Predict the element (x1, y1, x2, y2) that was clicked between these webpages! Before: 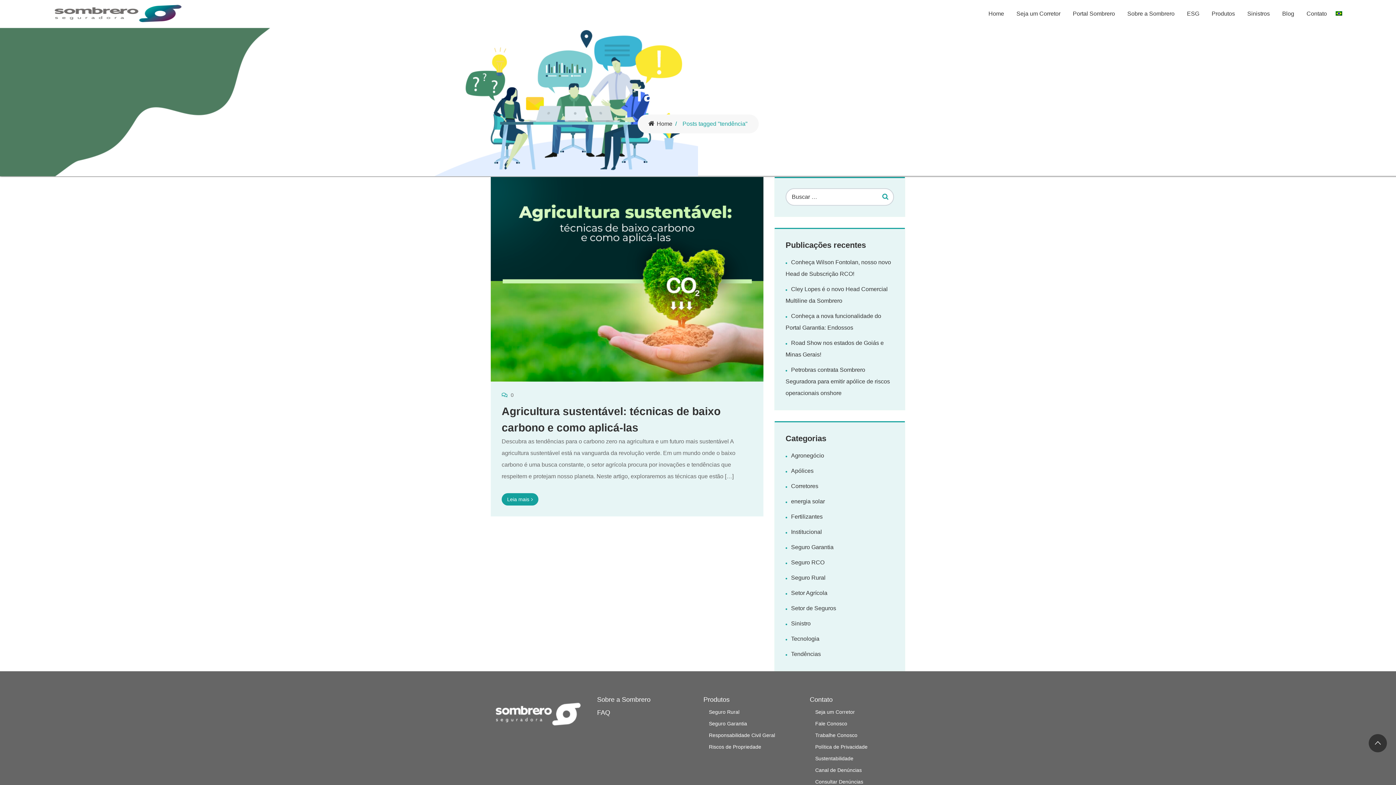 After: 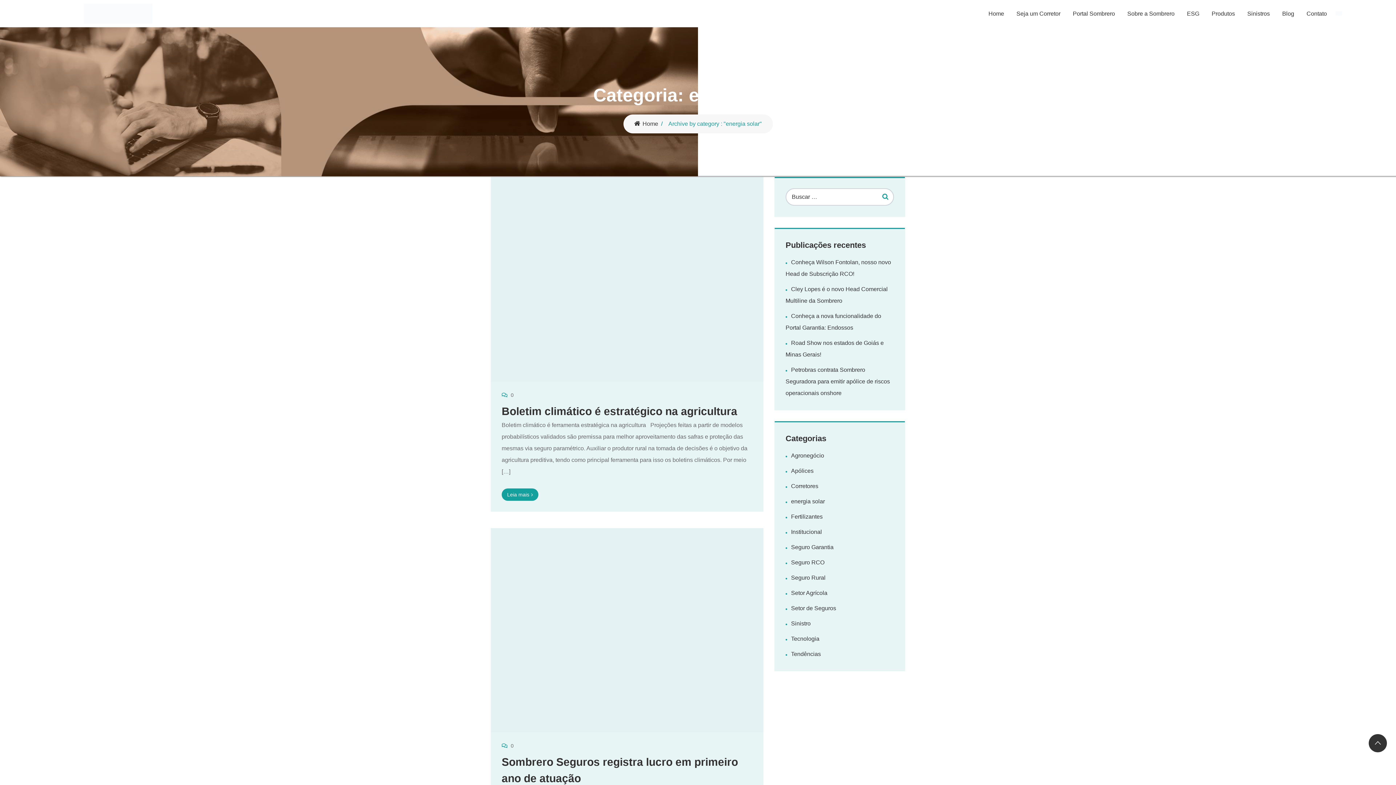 Action: bbox: (785, 498, 825, 504) label: energia solar